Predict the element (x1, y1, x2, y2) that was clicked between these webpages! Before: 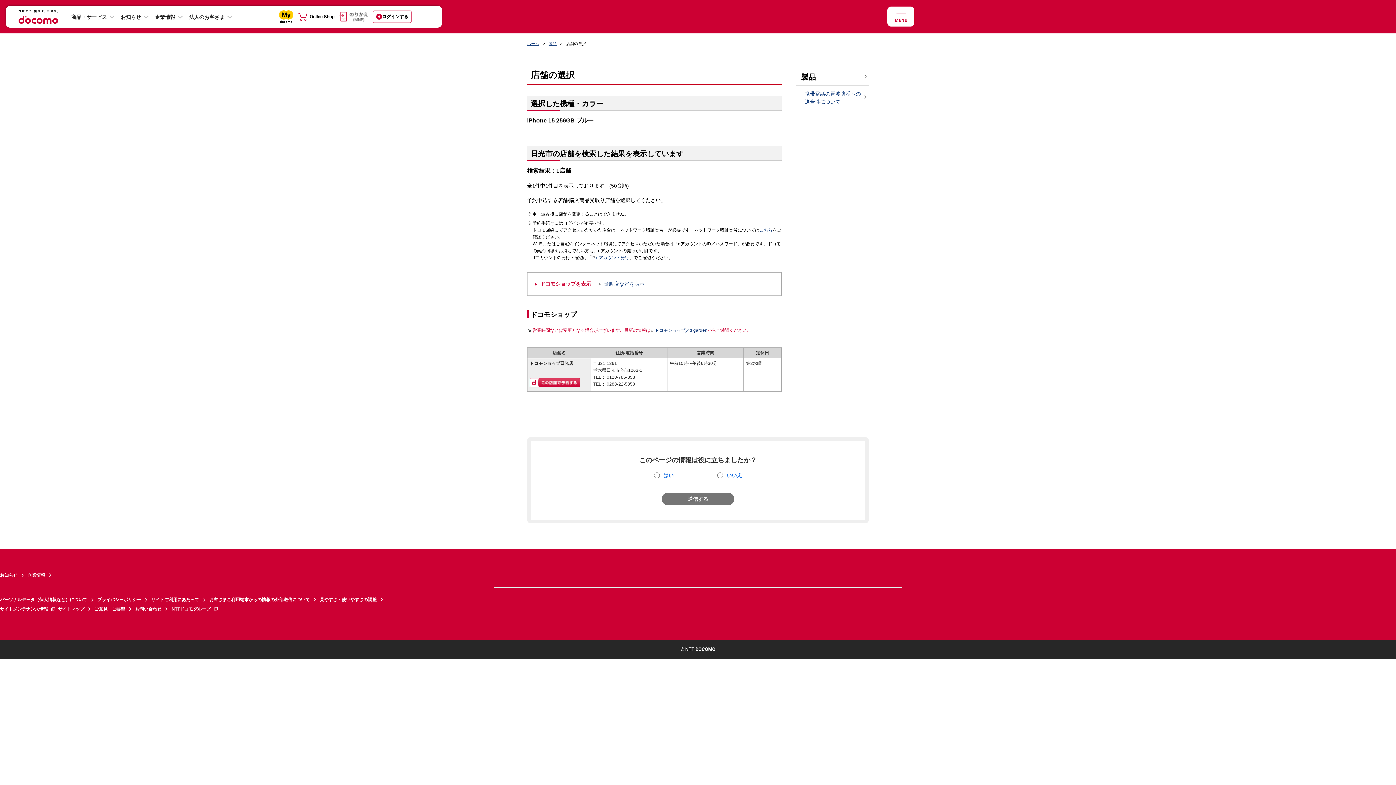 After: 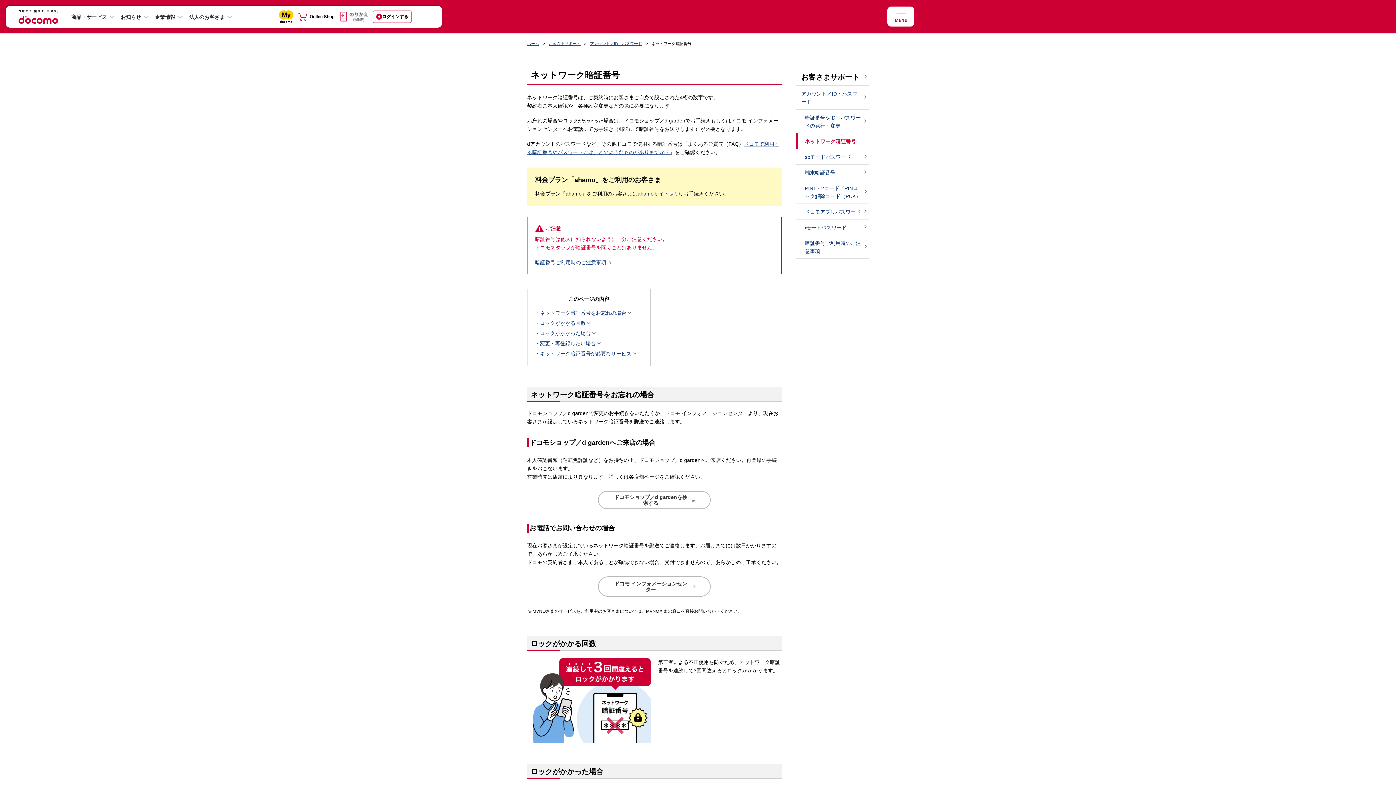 Action: label: こちら bbox: (759, 227, 772, 232)